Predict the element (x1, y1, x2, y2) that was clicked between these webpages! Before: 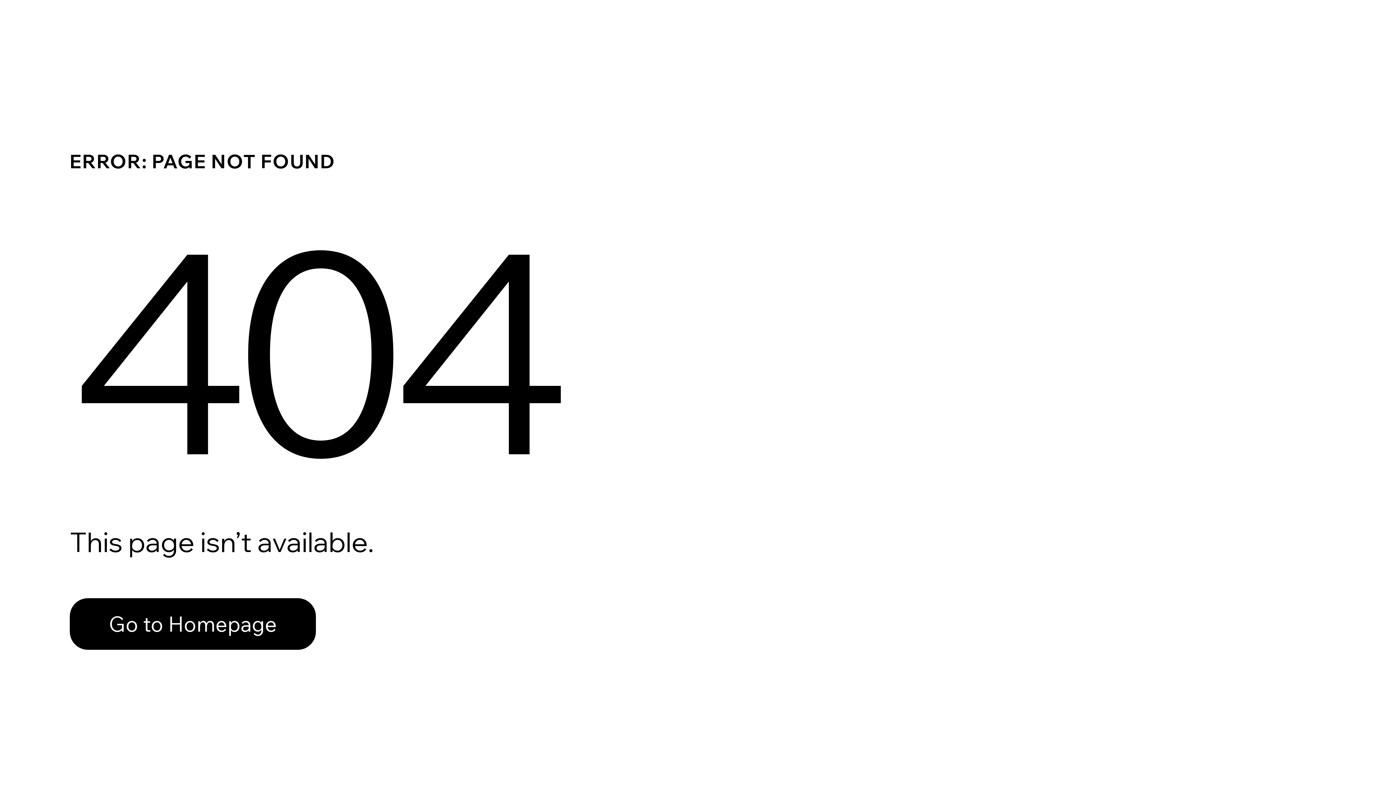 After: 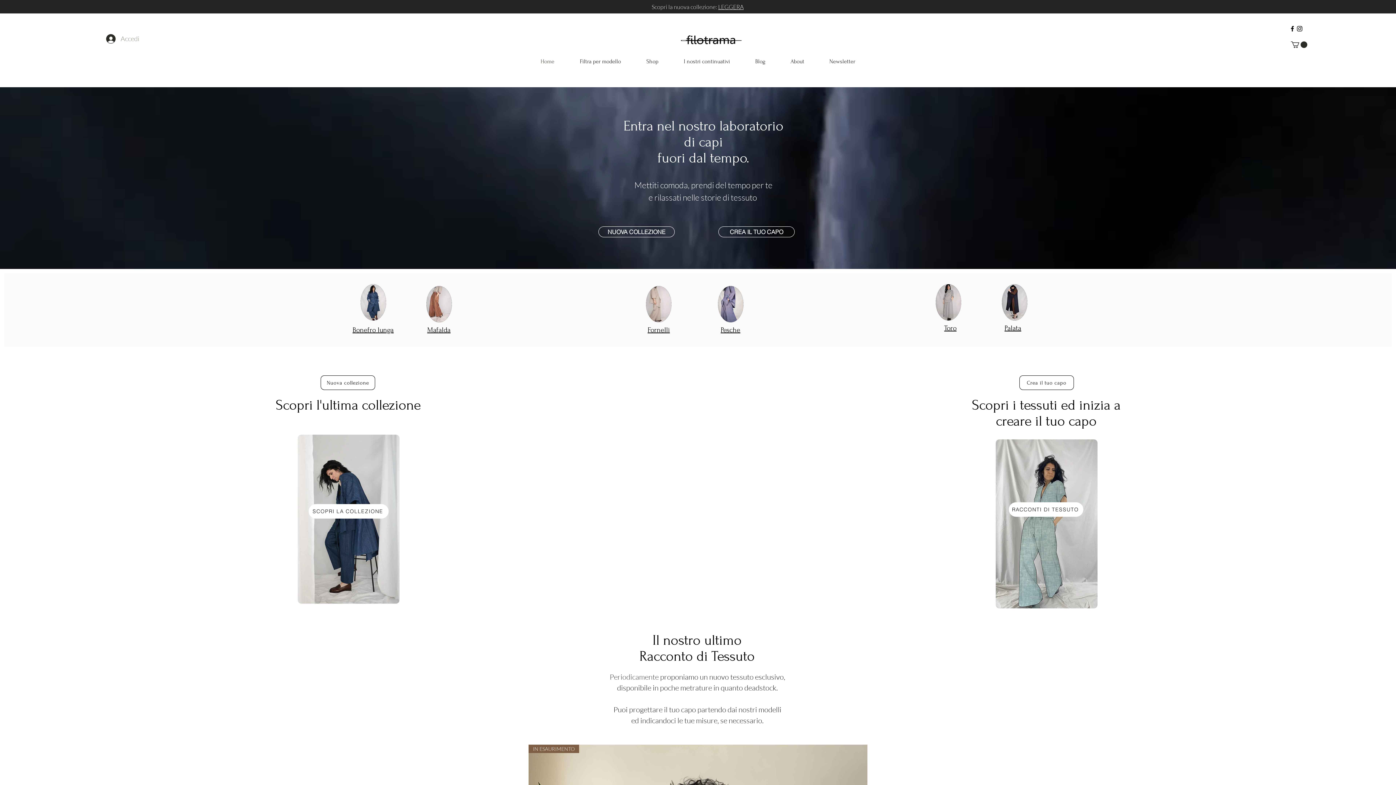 Action: bbox: (69, 598, 316, 650) label: Go to Homepage